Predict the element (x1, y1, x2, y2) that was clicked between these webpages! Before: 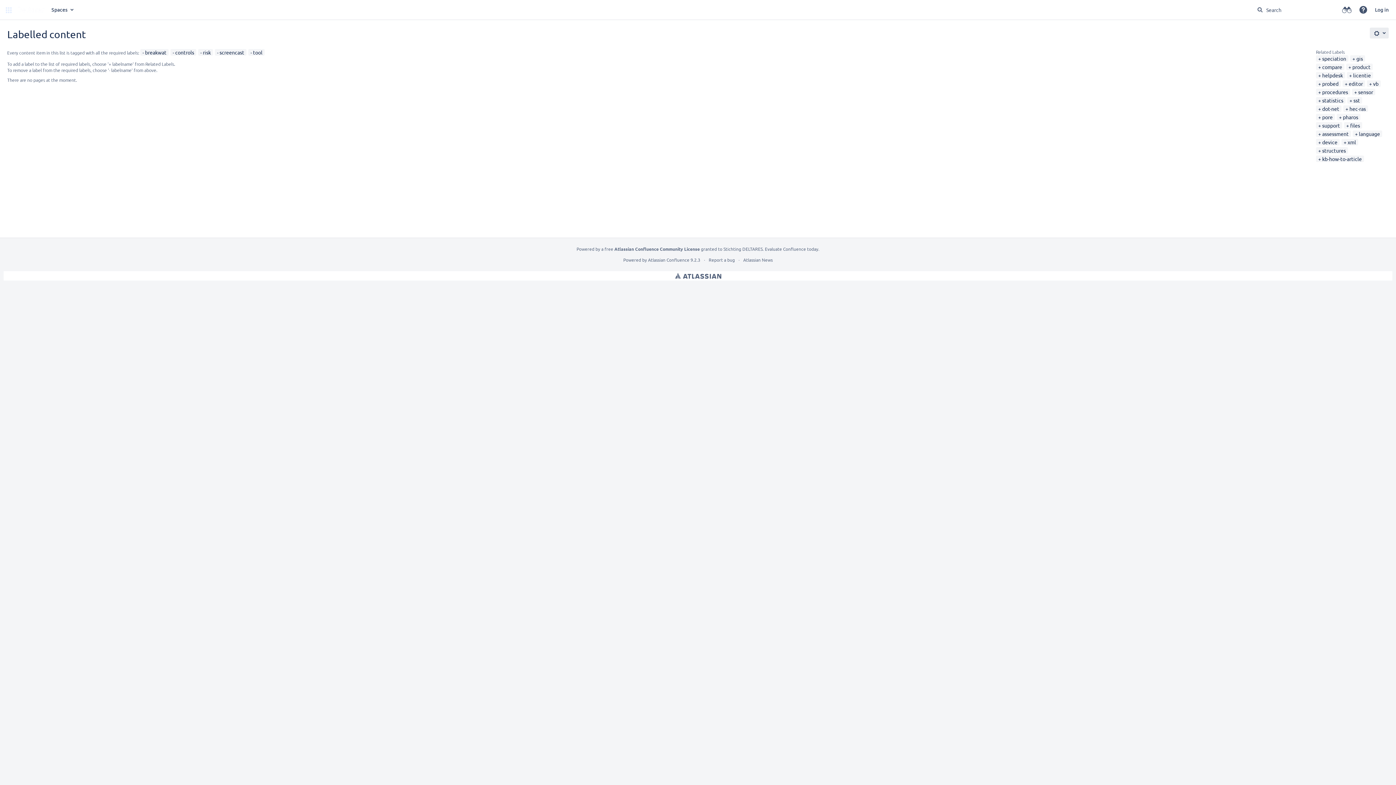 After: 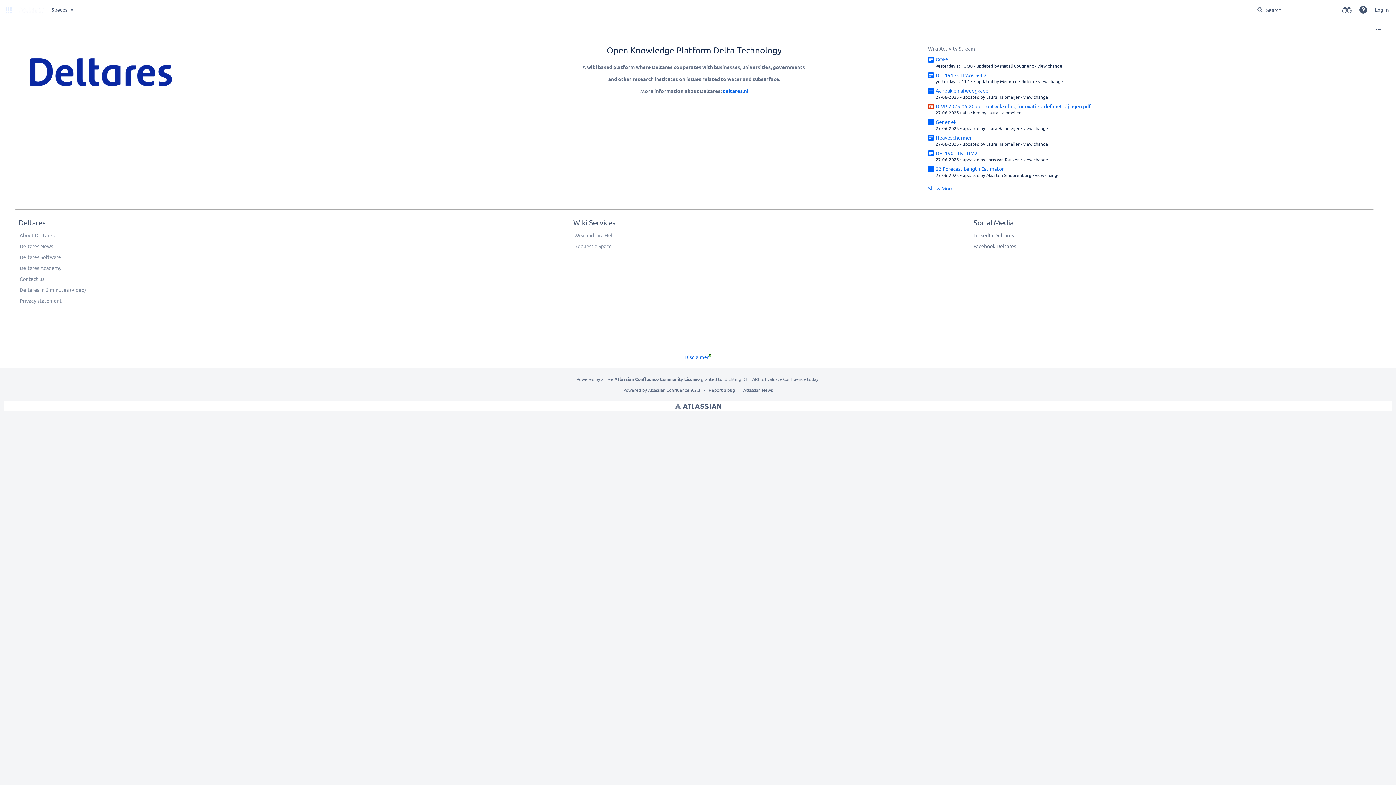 Action: bbox: (13, 4, 47, 15) label: Go to home page